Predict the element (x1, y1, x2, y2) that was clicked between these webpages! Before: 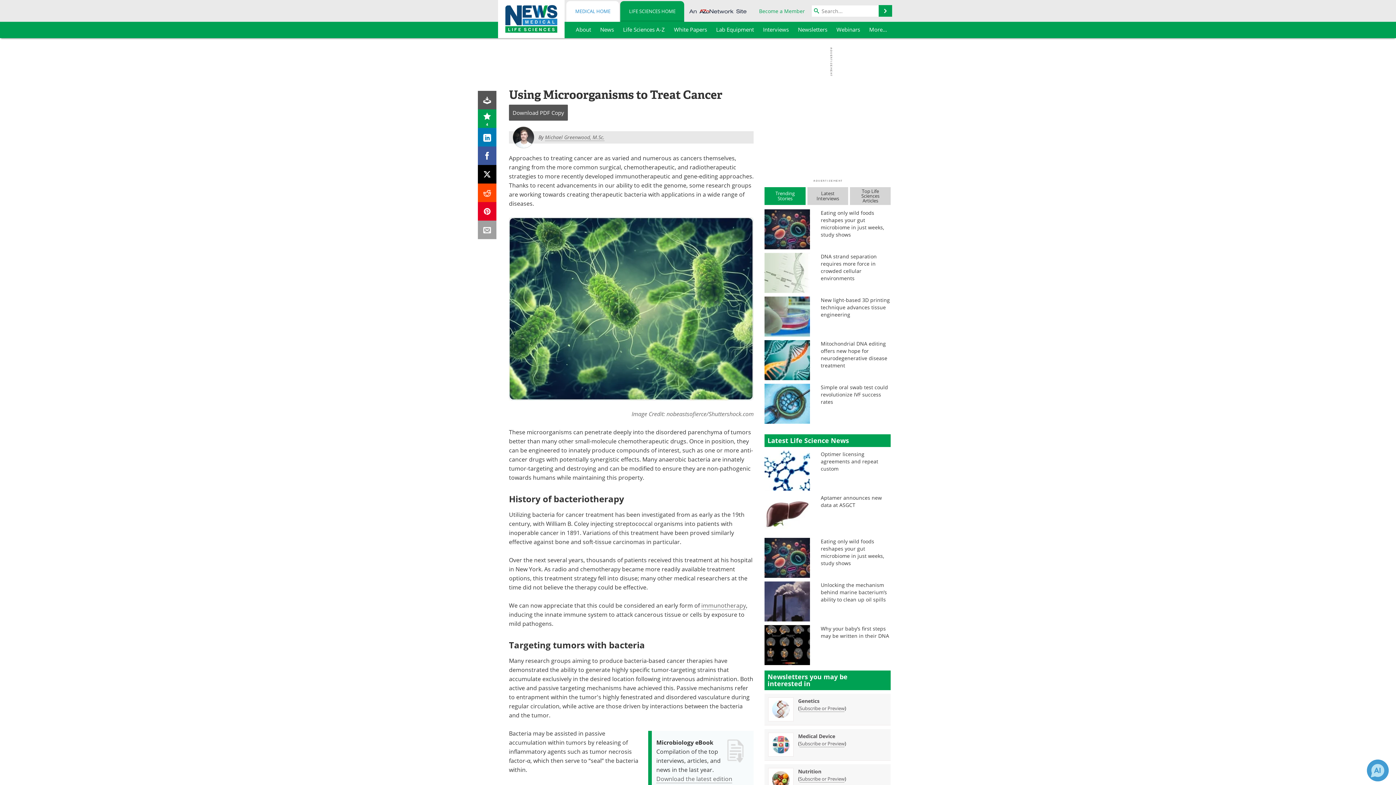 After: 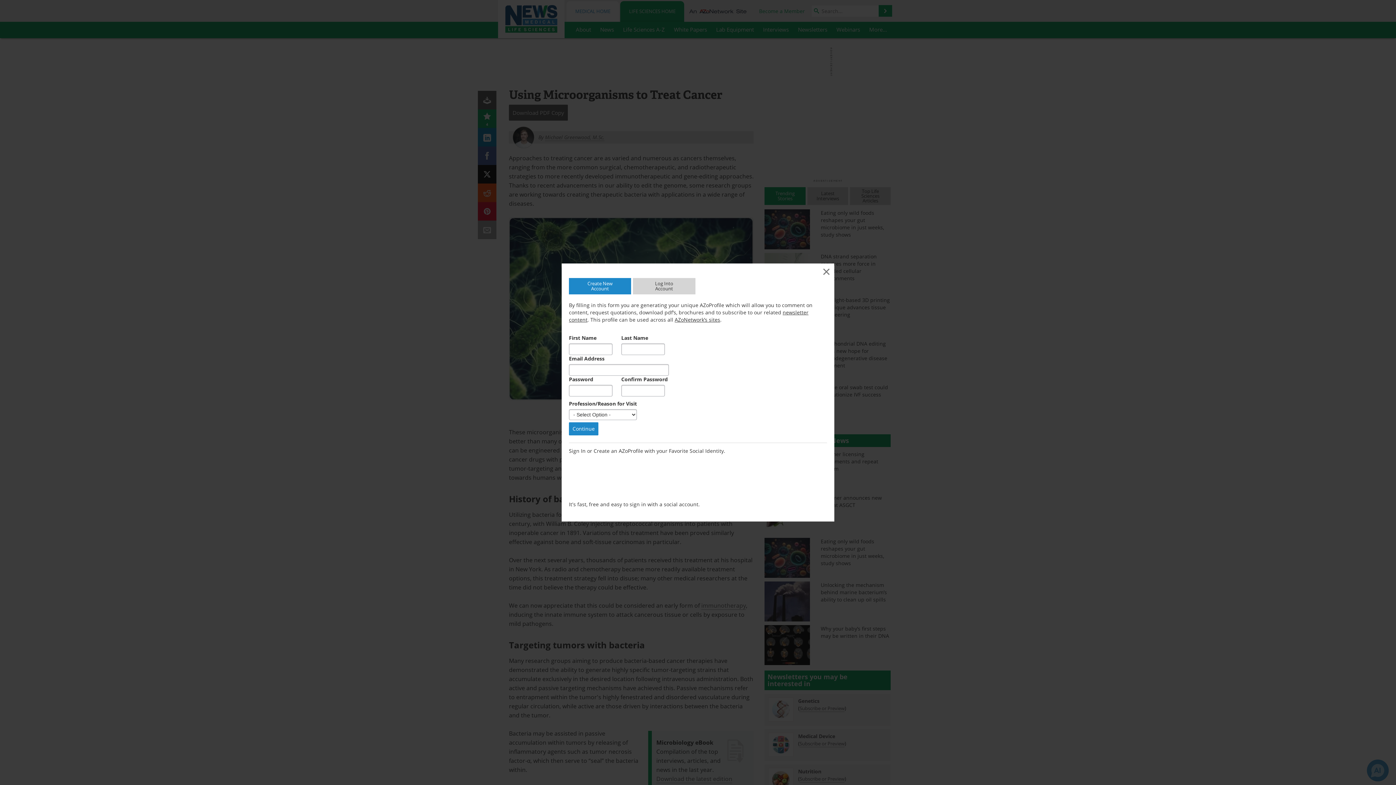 Action: label: Become a Member bbox: (759, 5, 805, 16)